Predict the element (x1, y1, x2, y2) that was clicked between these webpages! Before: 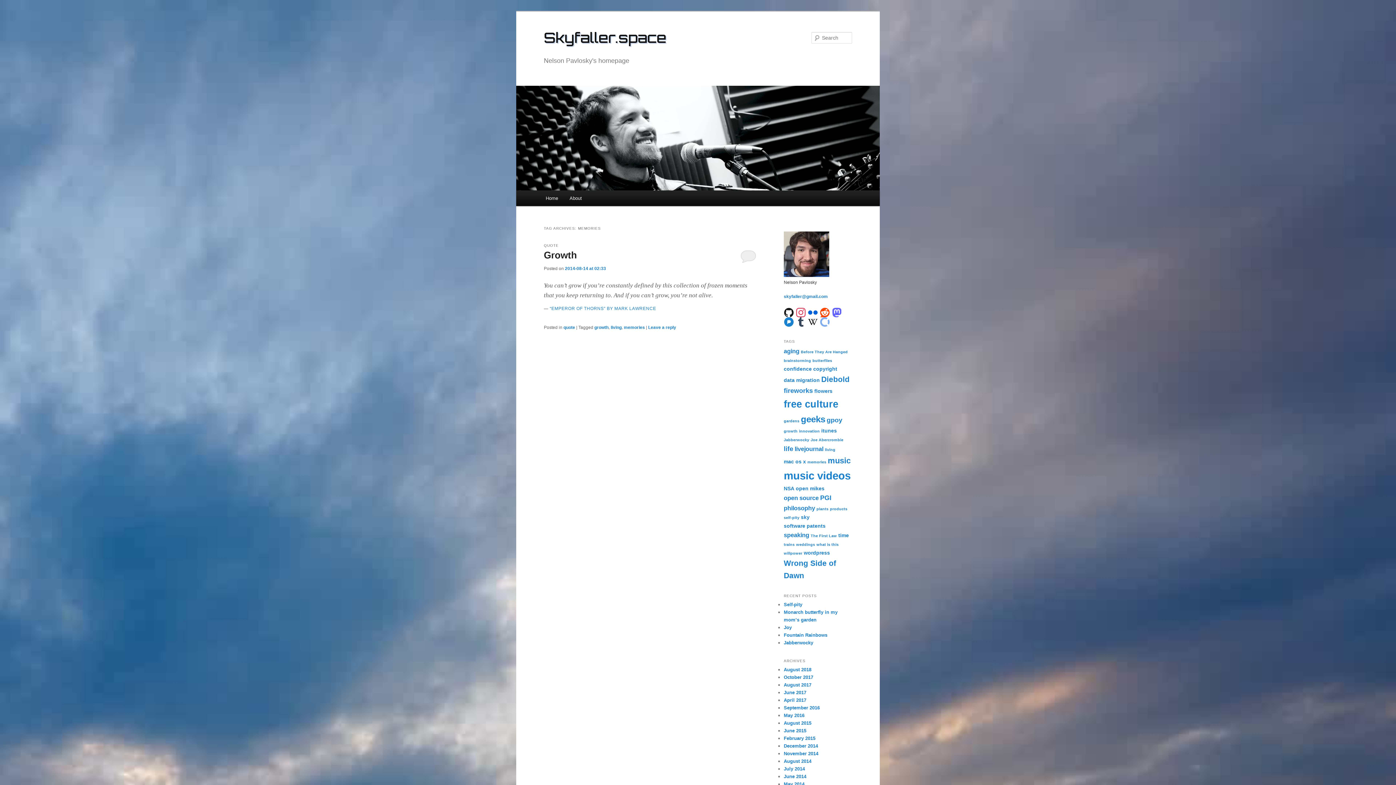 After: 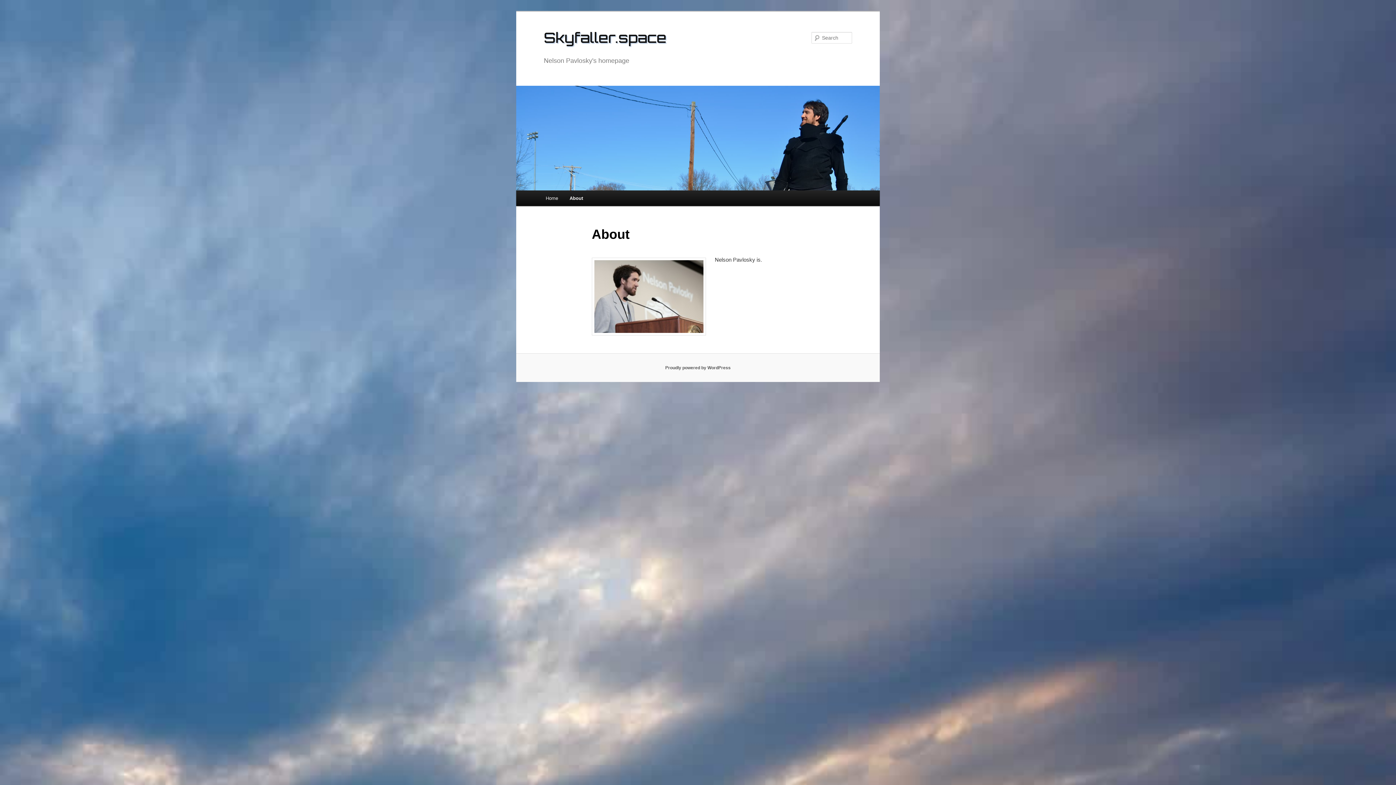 Action: label: About bbox: (563, 190, 587, 206)